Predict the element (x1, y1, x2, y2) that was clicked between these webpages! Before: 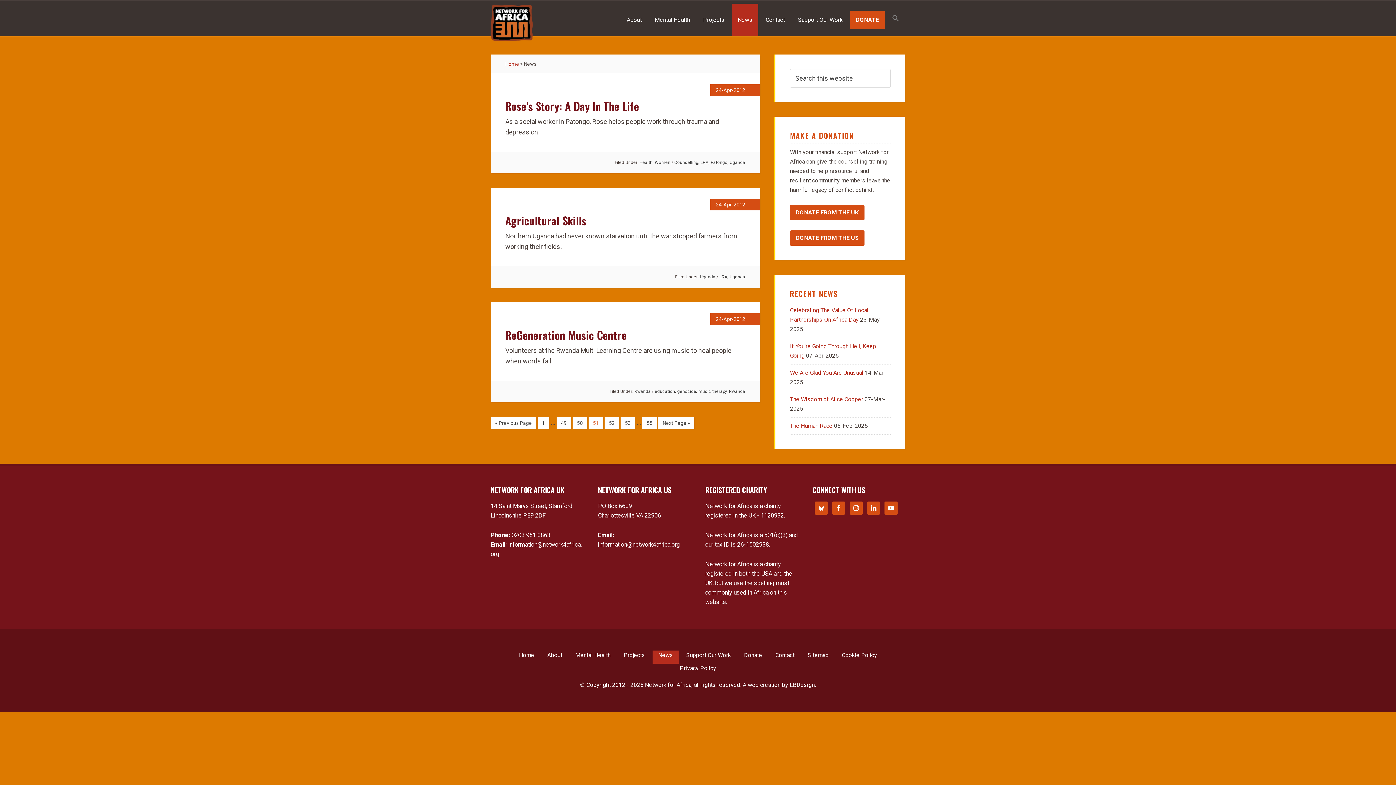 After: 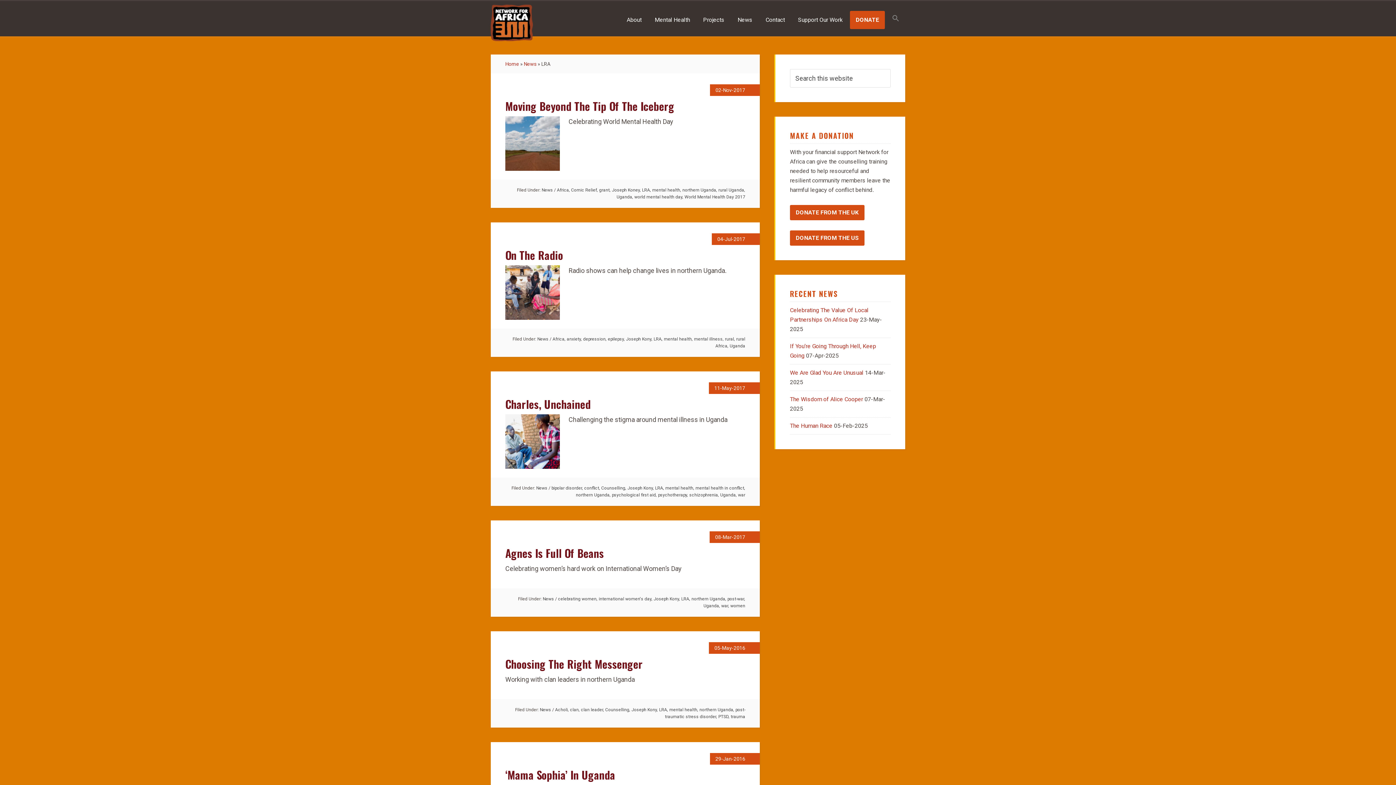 Action: bbox: (719, 274, 727, 279) label: LRA